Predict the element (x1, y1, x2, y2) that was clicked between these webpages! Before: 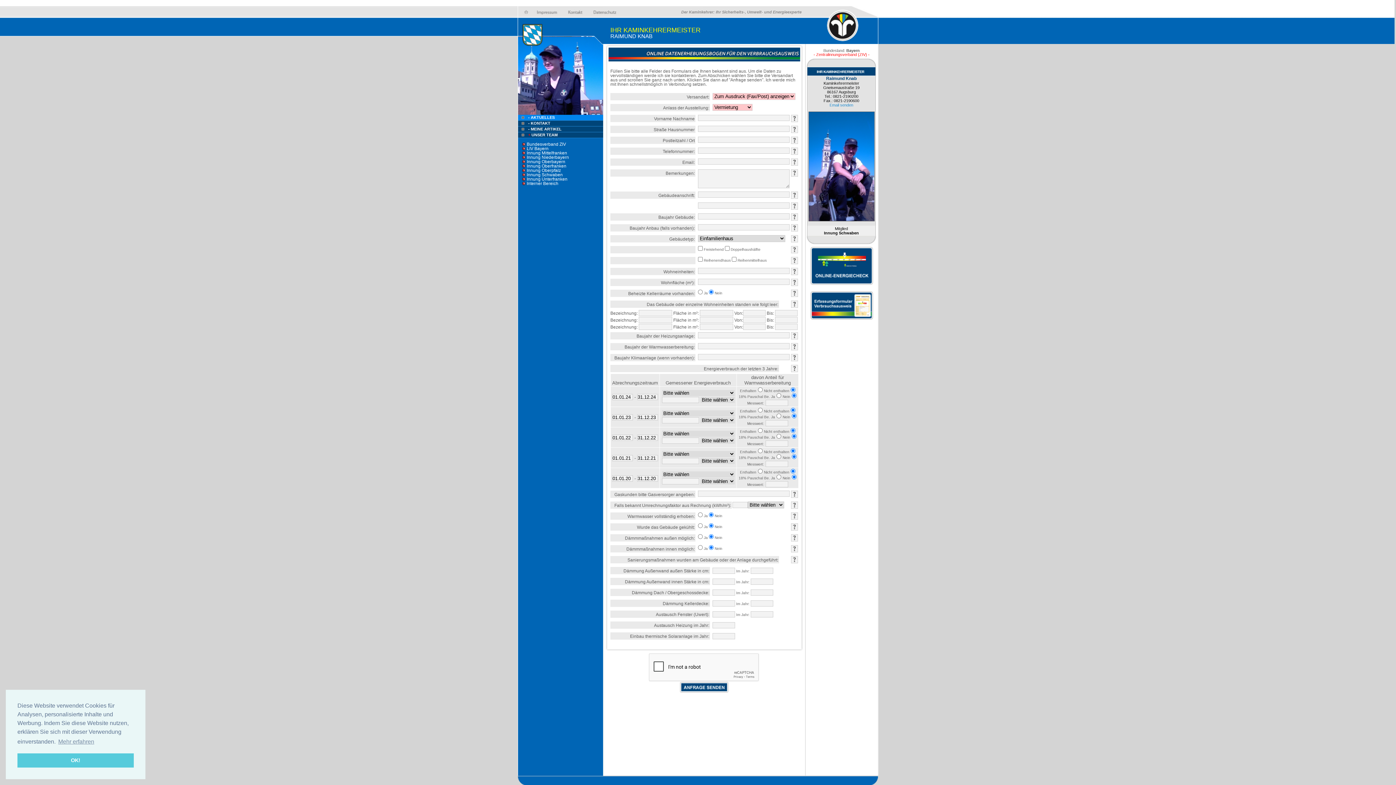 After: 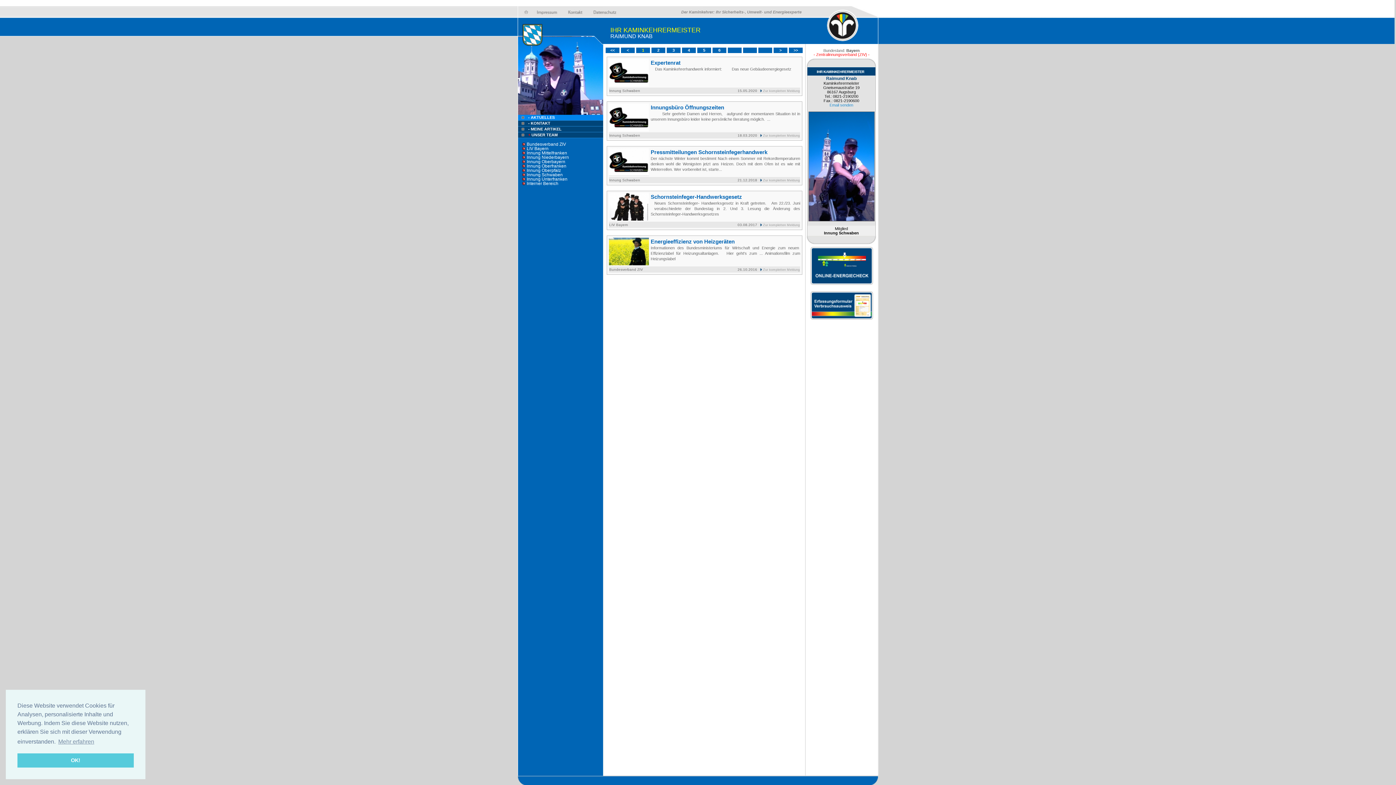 Action: bbox: (521, 12, 531, 16) label:  